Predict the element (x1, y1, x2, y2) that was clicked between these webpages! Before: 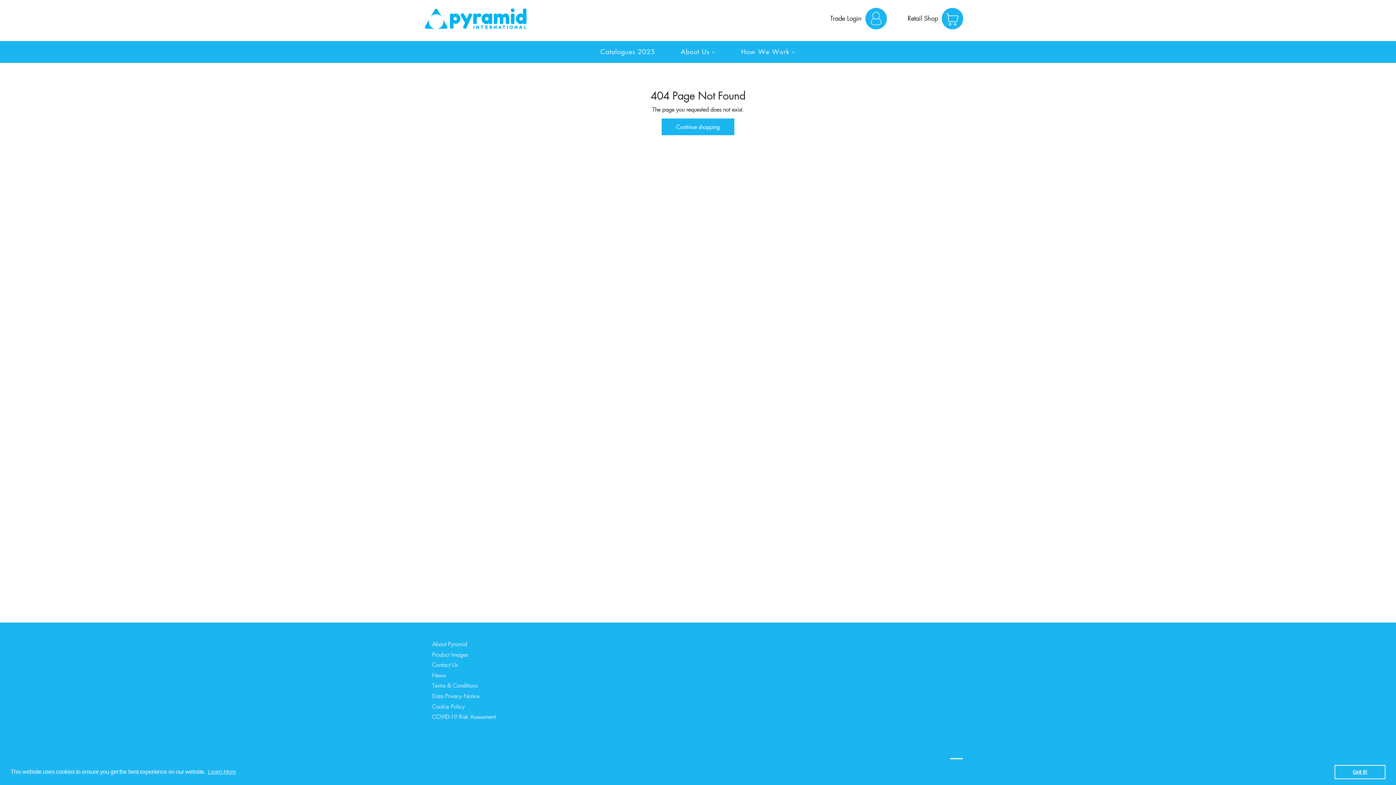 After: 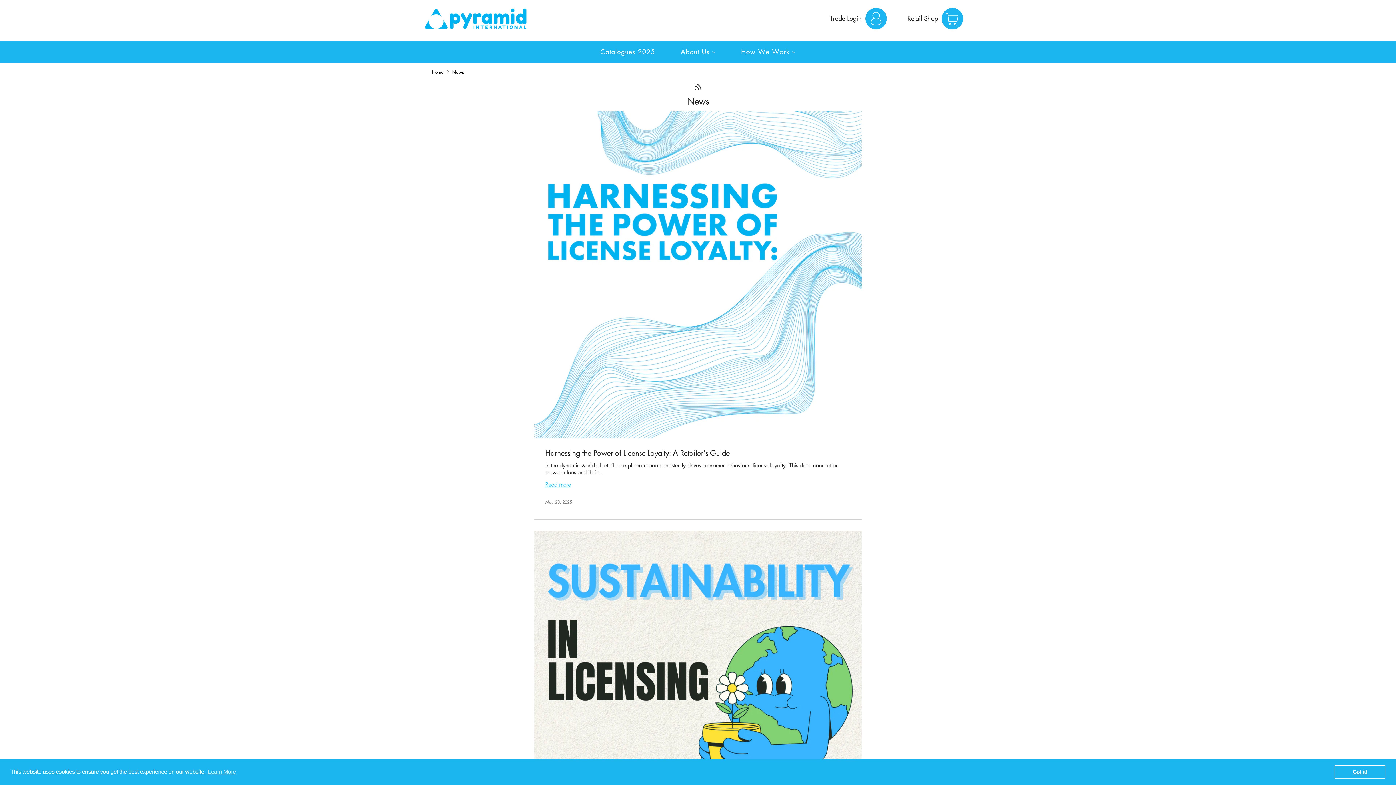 Action: bbox: (432, 671, 445, 679) label: News